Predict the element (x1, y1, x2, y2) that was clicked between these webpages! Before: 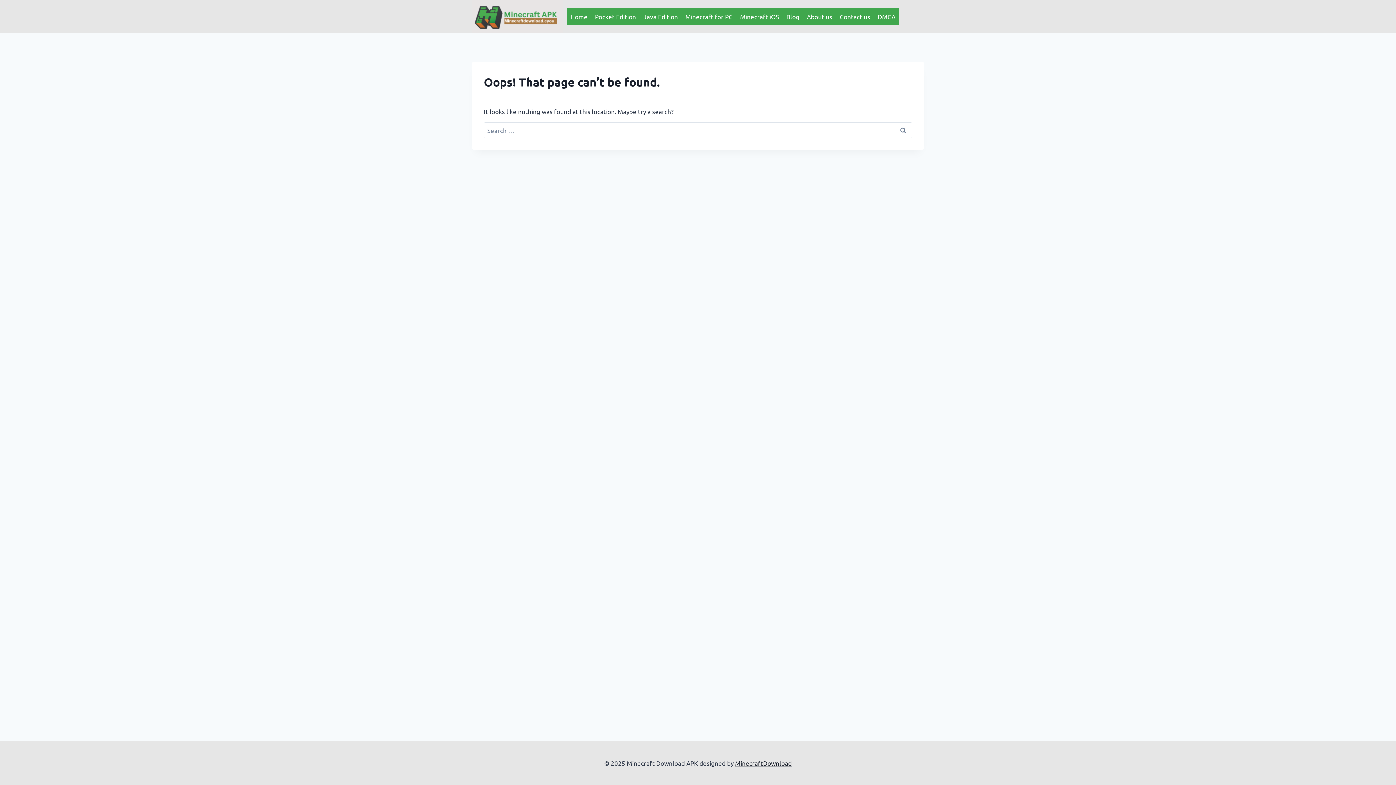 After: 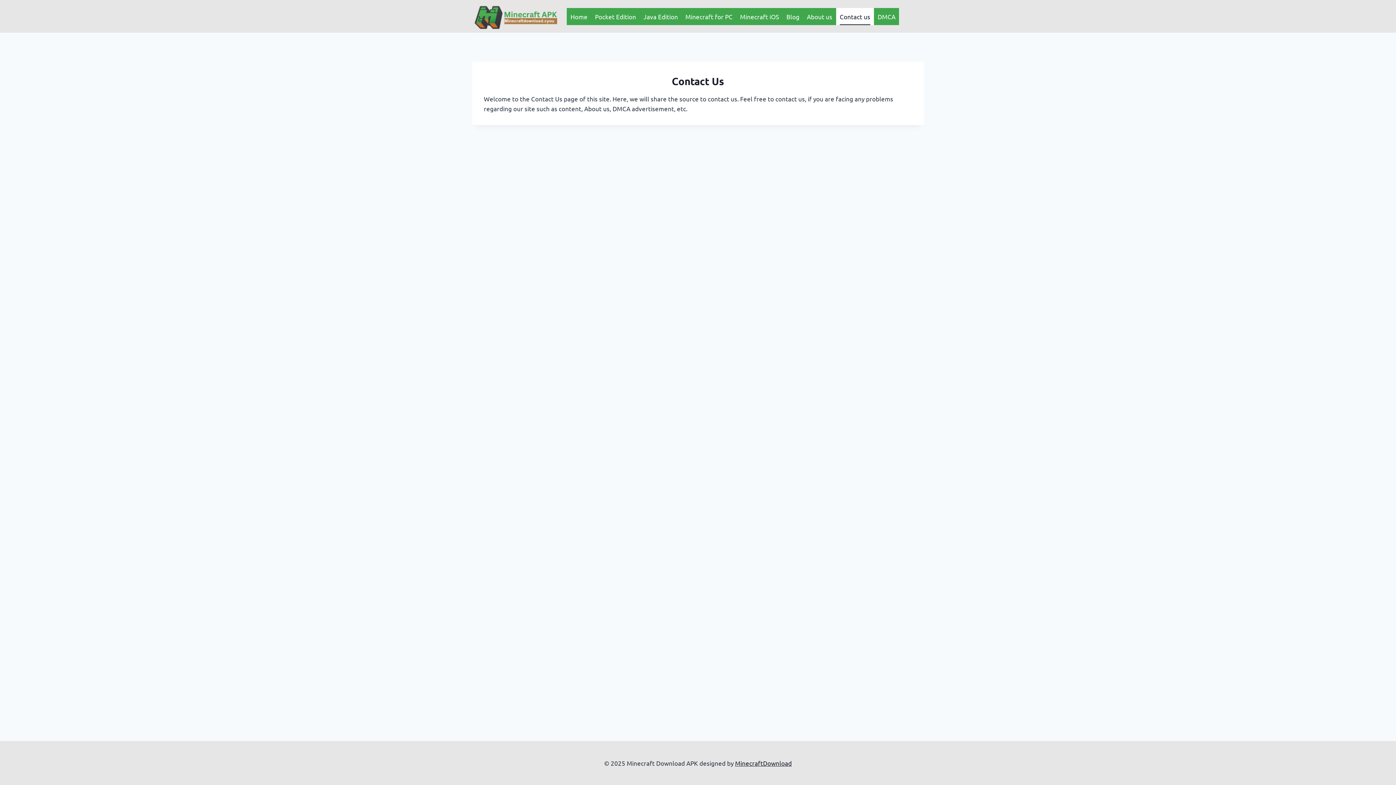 Action: label: Contact us bbox: (836, 7, 874, 25)